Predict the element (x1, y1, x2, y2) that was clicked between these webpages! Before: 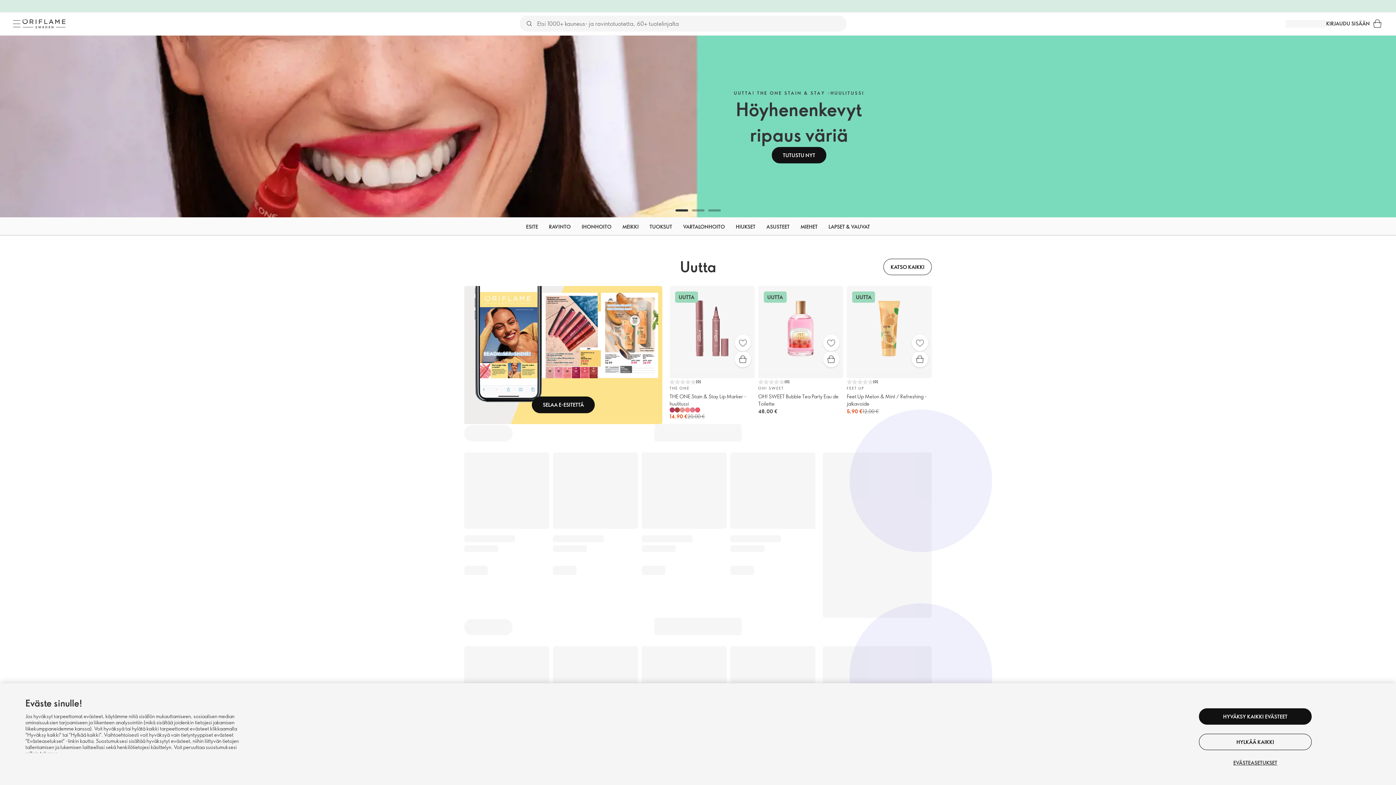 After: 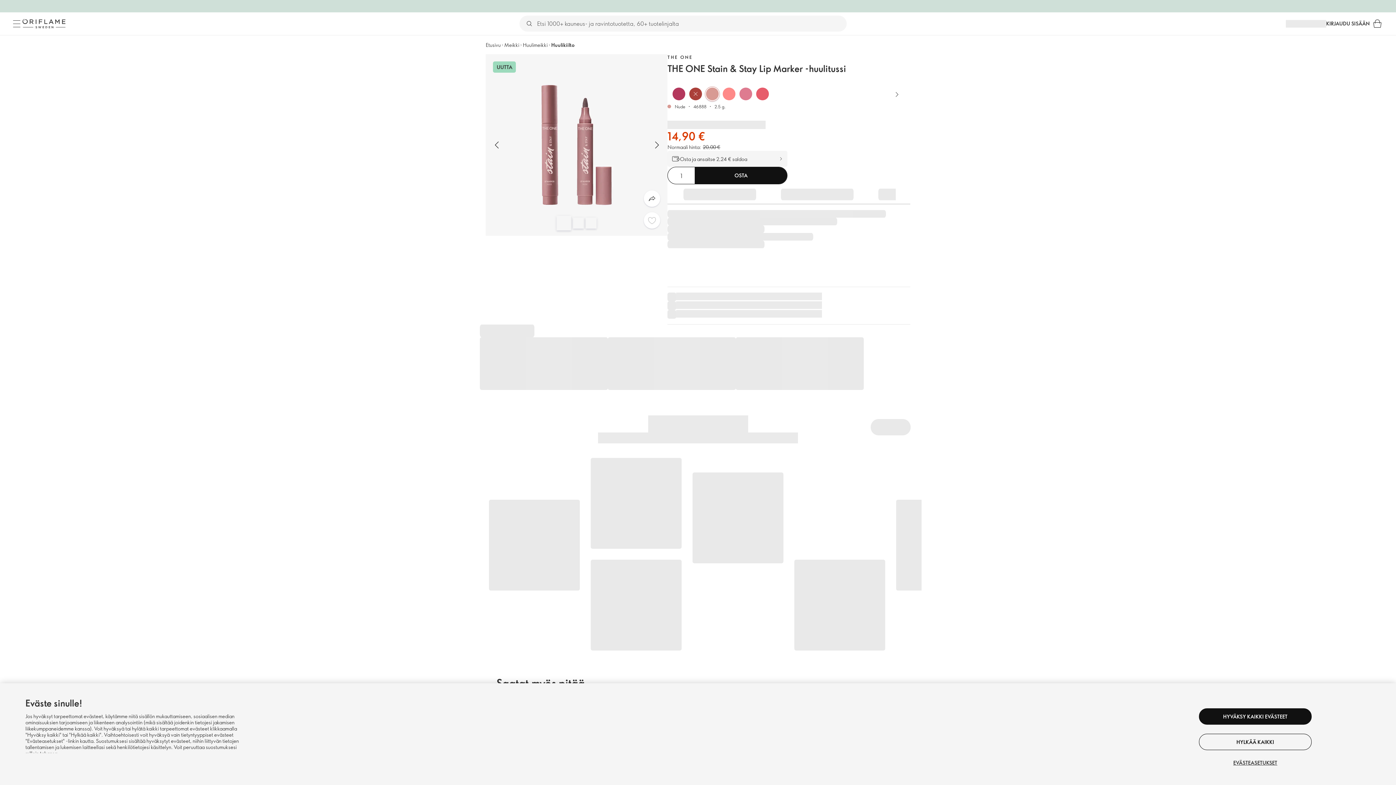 Action: bbox: (685, 407, 690, 412)